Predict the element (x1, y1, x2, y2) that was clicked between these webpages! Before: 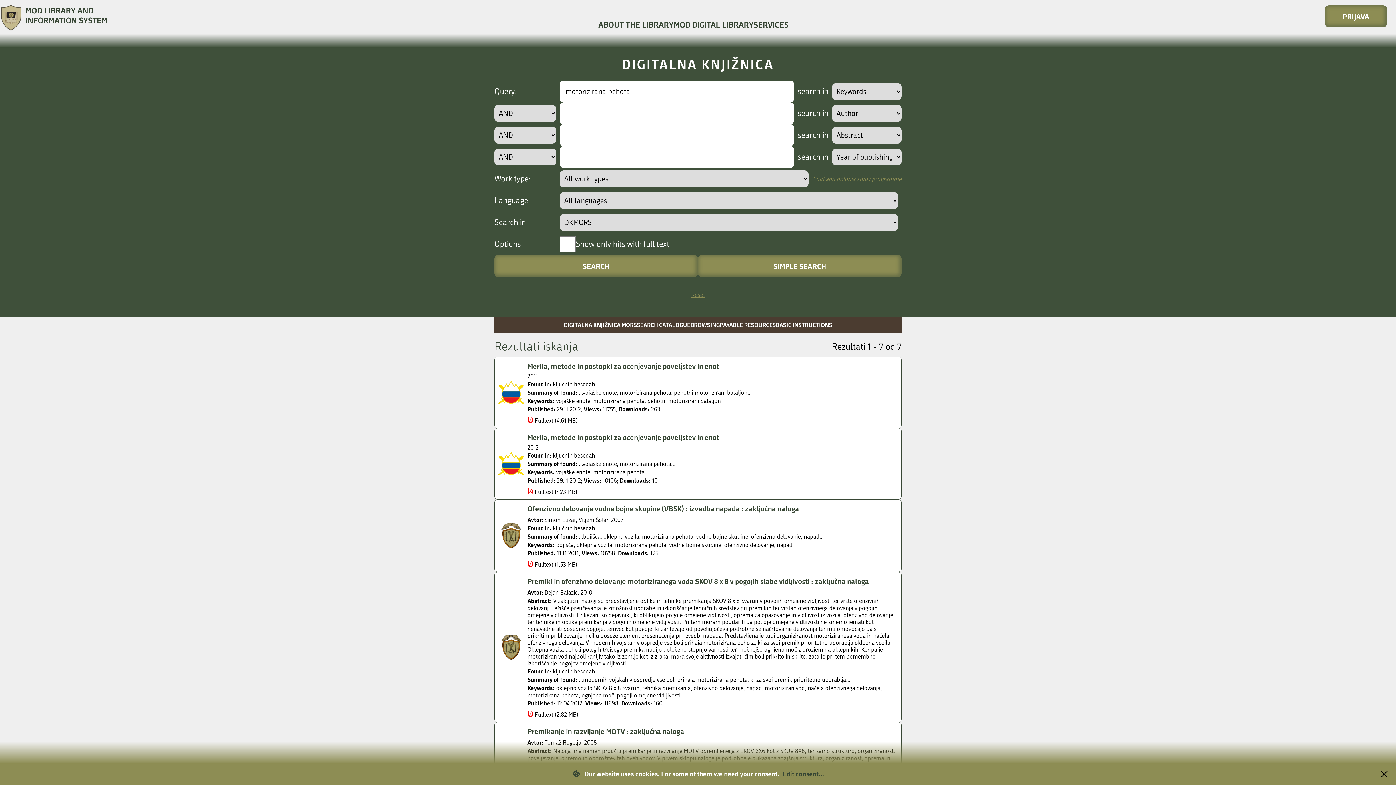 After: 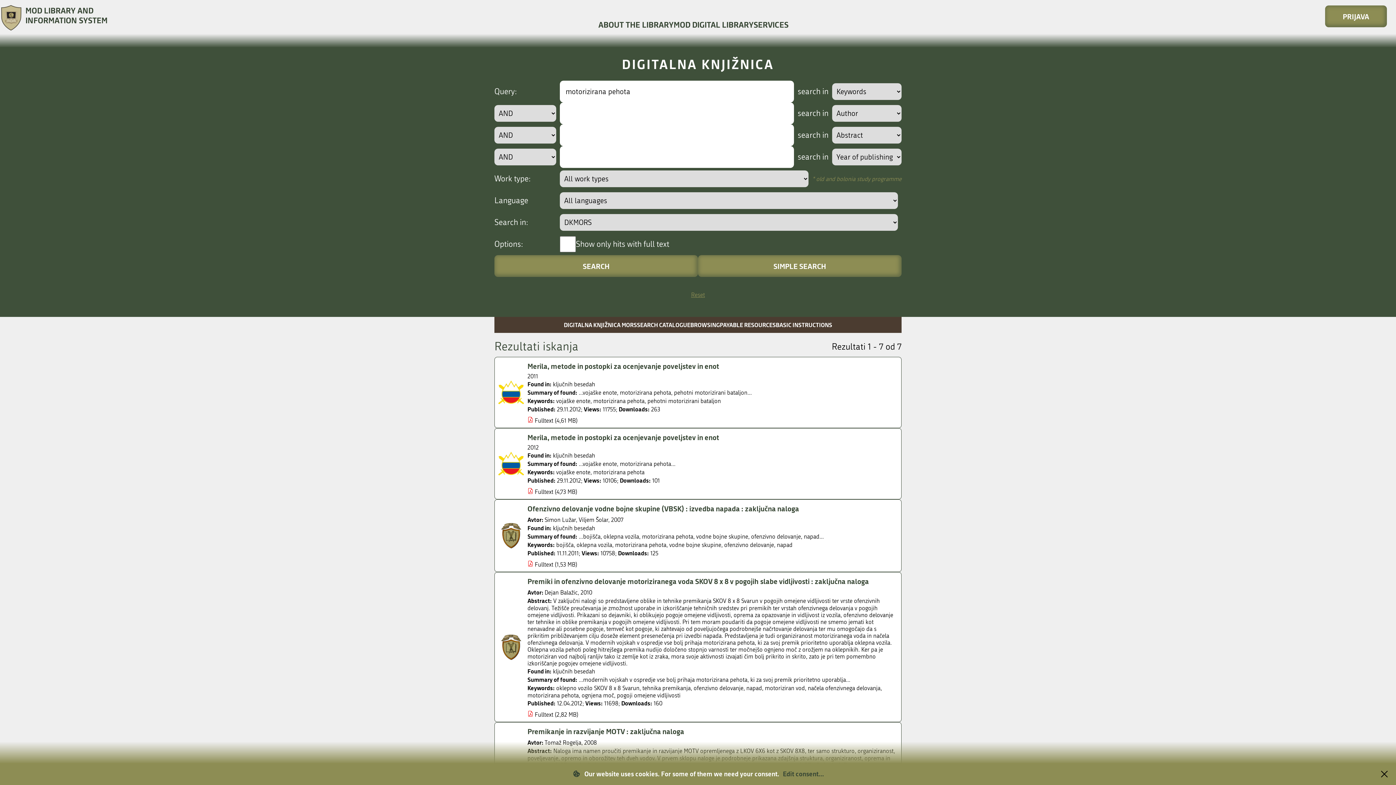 Action: label: motorizirana pehota bbox: (593, 397, 644, 404)